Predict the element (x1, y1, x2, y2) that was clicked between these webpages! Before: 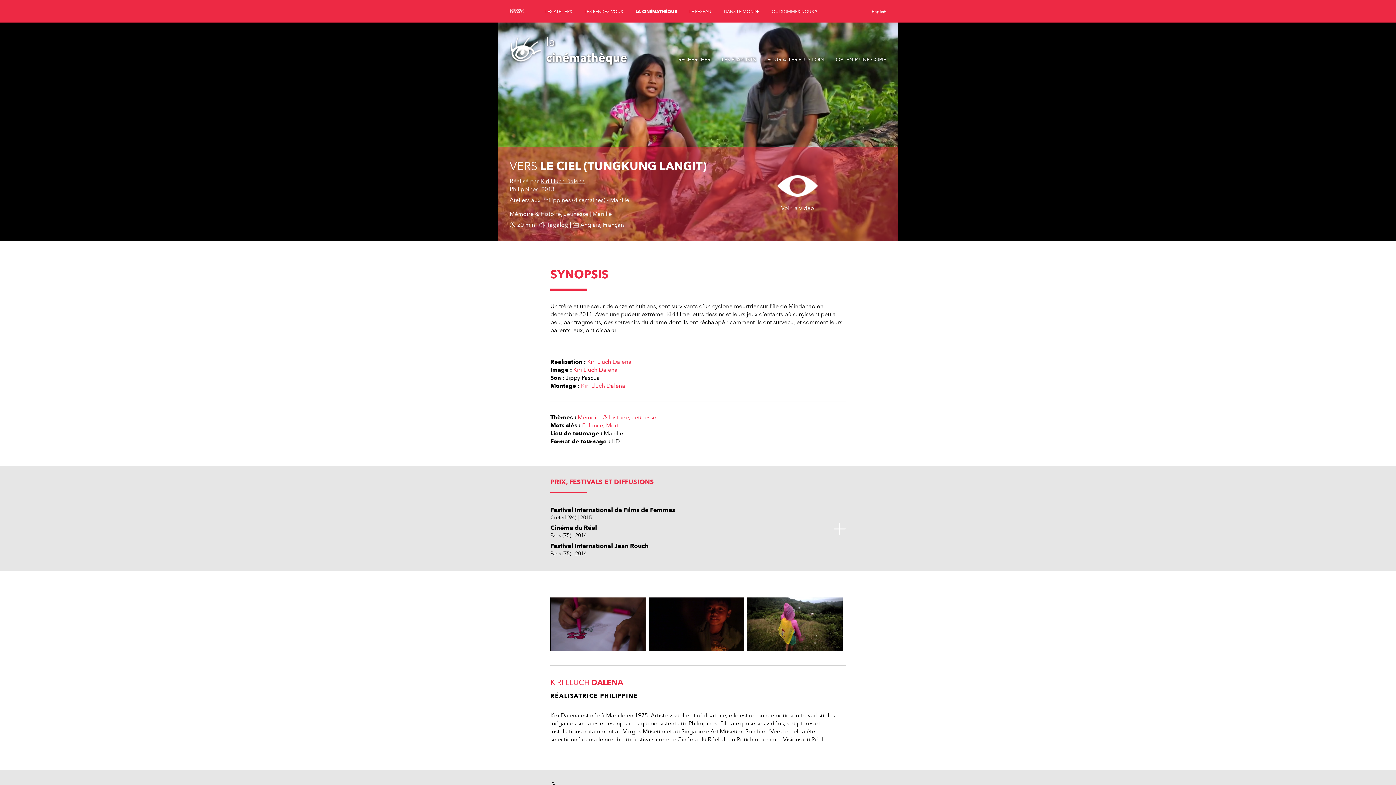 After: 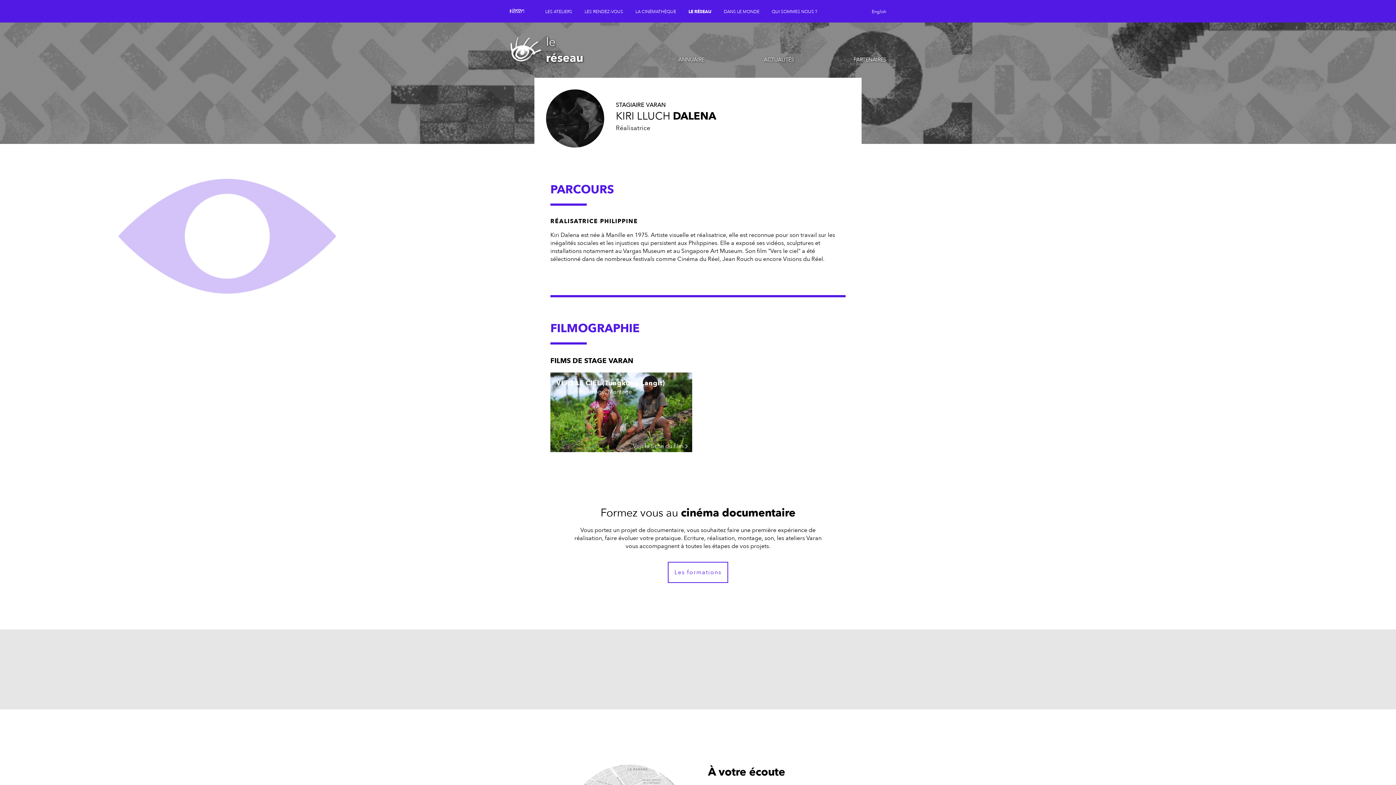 Action: bbox: (540, 177, 585, 185) label: Kiri Lluch Dalena